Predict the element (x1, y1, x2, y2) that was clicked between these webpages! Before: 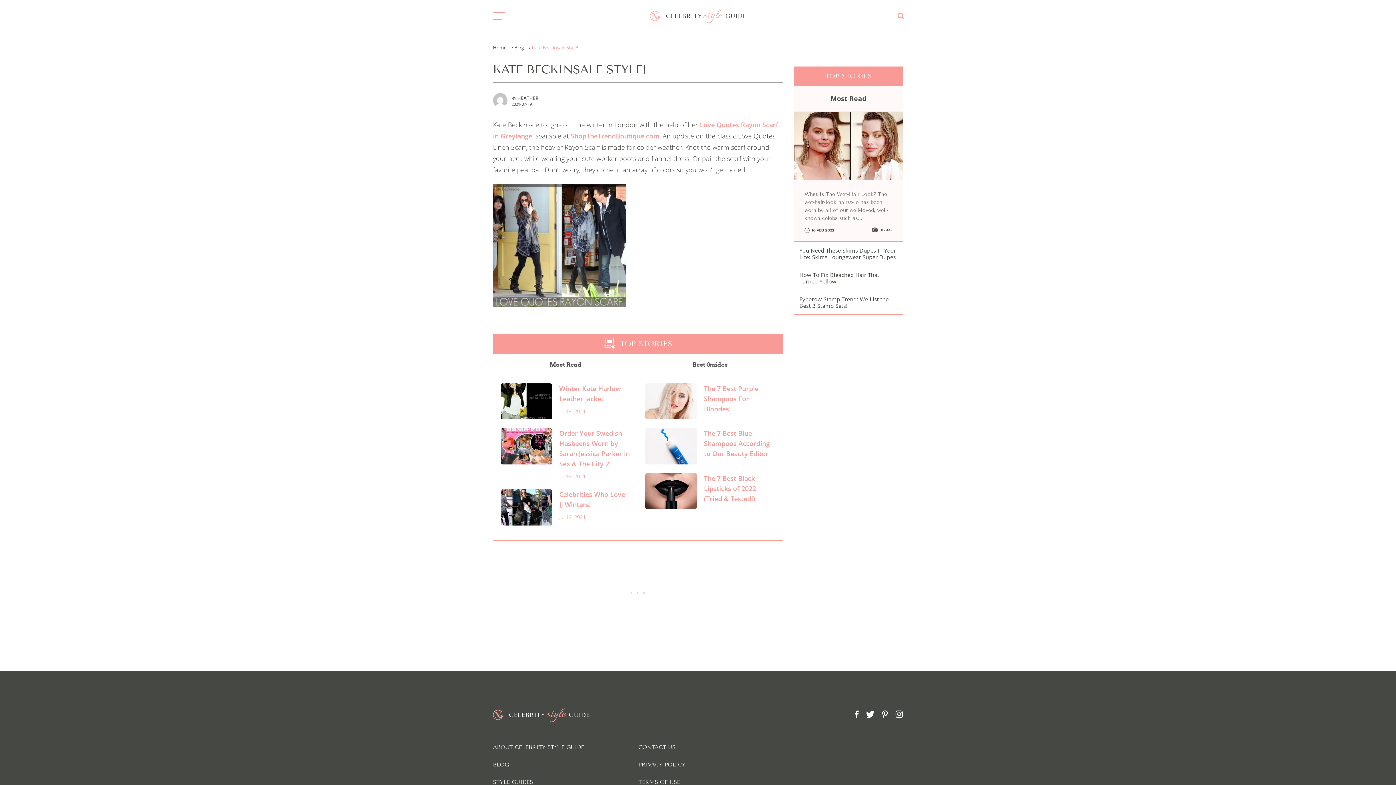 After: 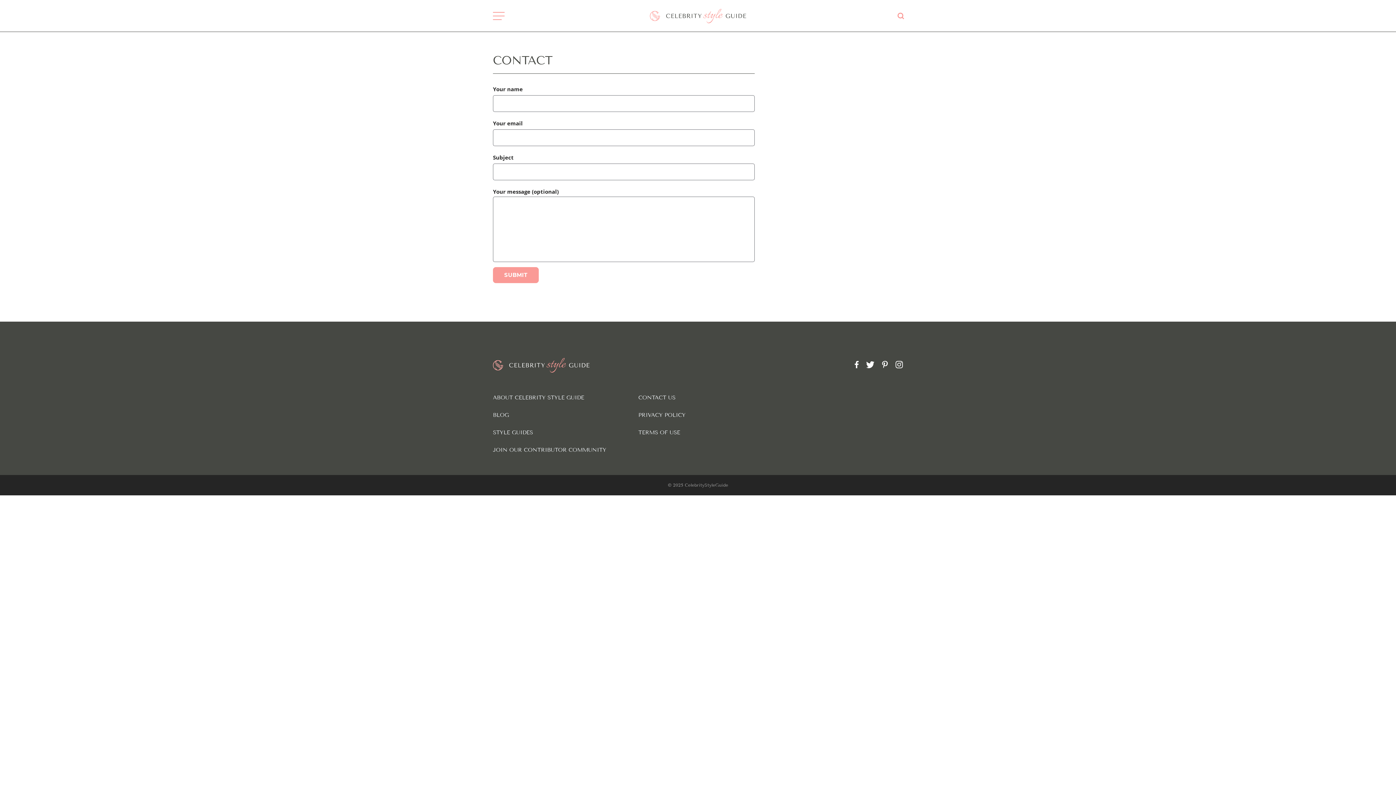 Action: label: CONTACT US bbox: (638, 744, 675, 750)